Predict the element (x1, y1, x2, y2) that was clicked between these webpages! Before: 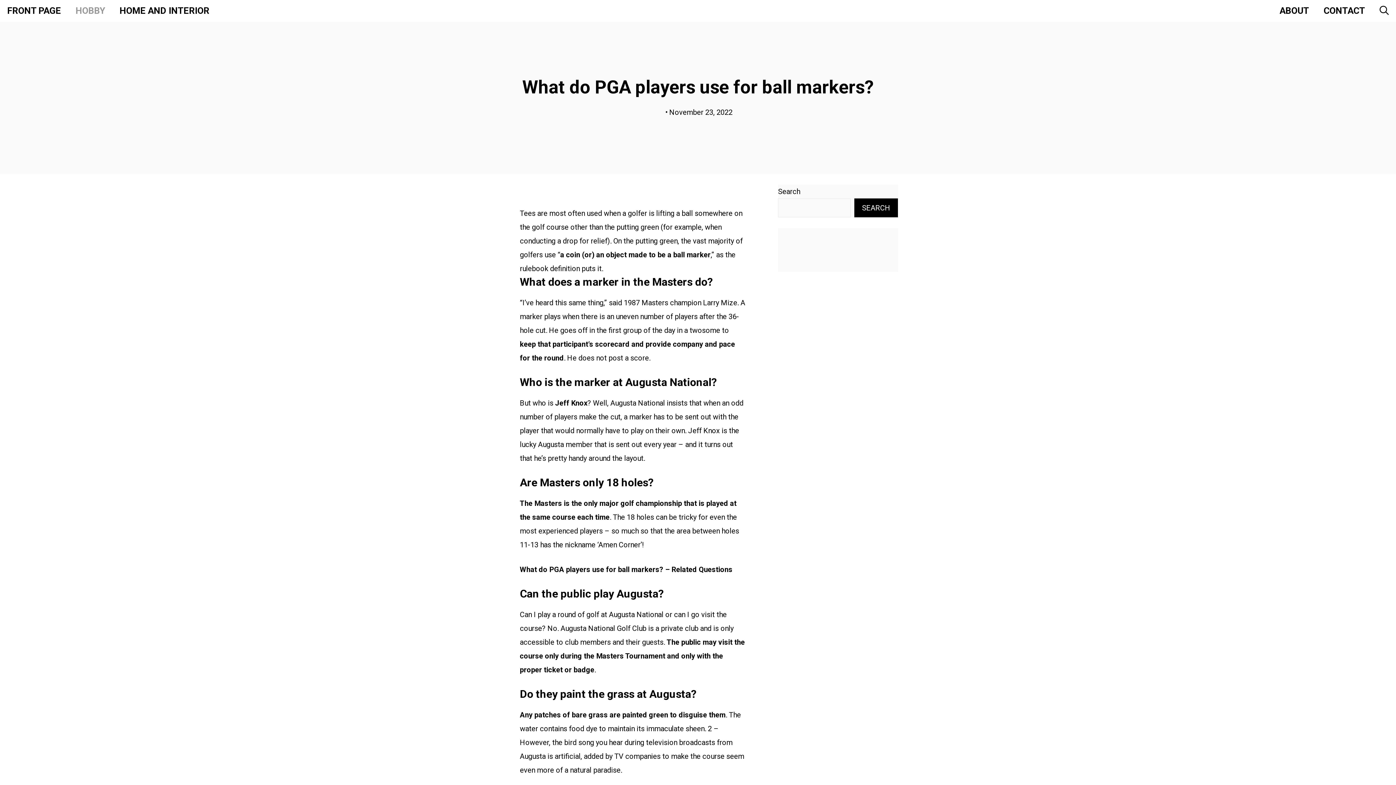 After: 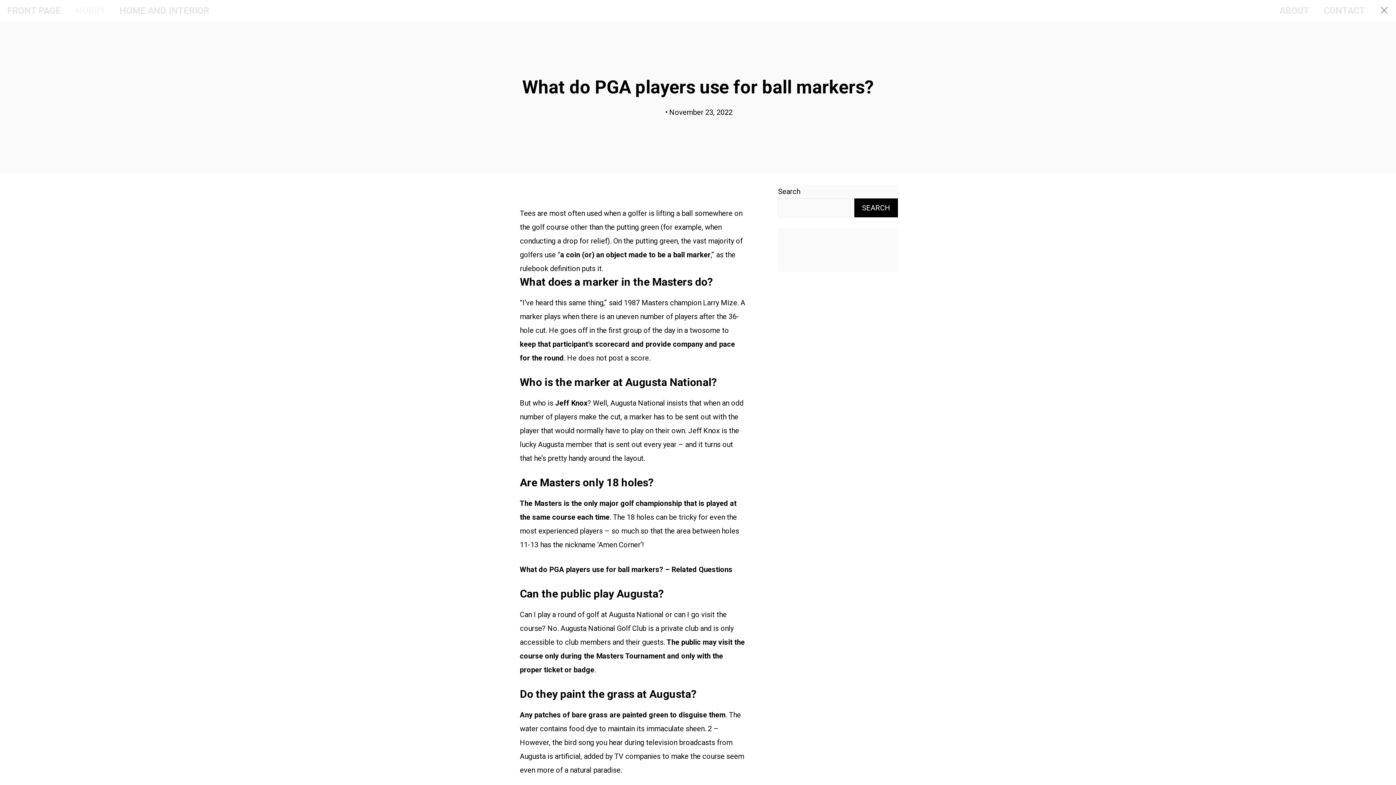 Action: bbox: (1372, 0, 1396, 21) label: Open Search Bar